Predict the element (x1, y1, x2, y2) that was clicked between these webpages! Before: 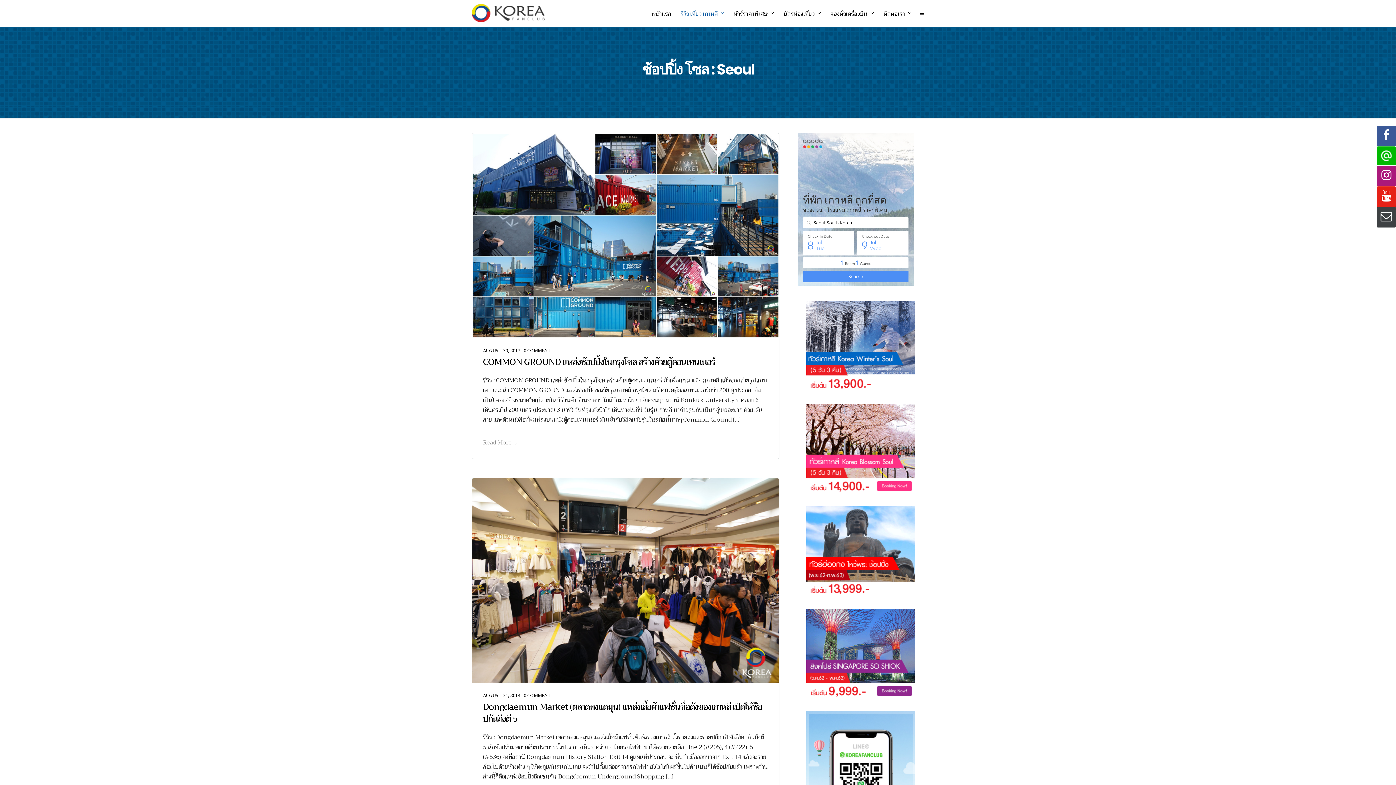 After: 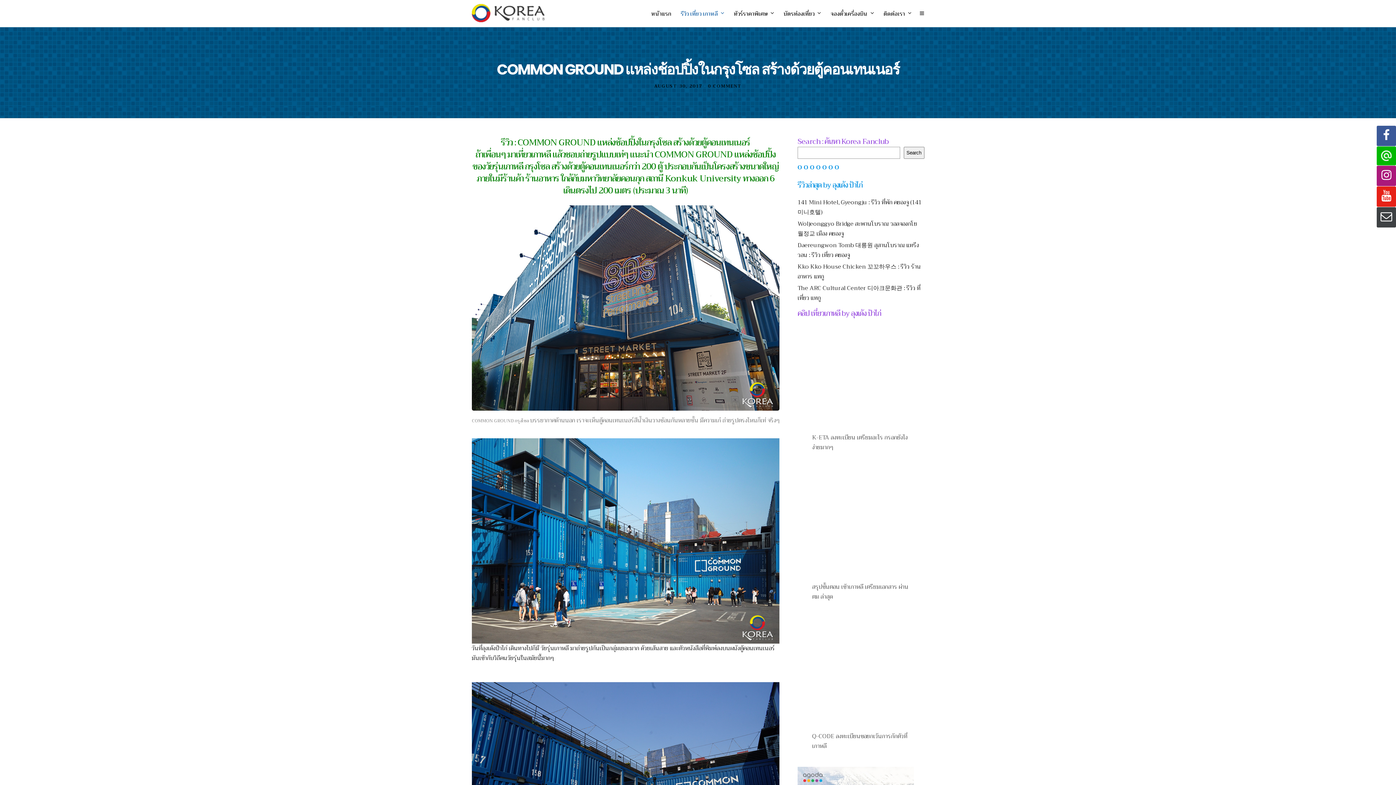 Action: label: COMMON GROUND แหล่งช้อปปิ้งในกรุงโซล สร้างด้วยตู้คอนเทนเนอร์ bbox: (483, 354, 715, 369)